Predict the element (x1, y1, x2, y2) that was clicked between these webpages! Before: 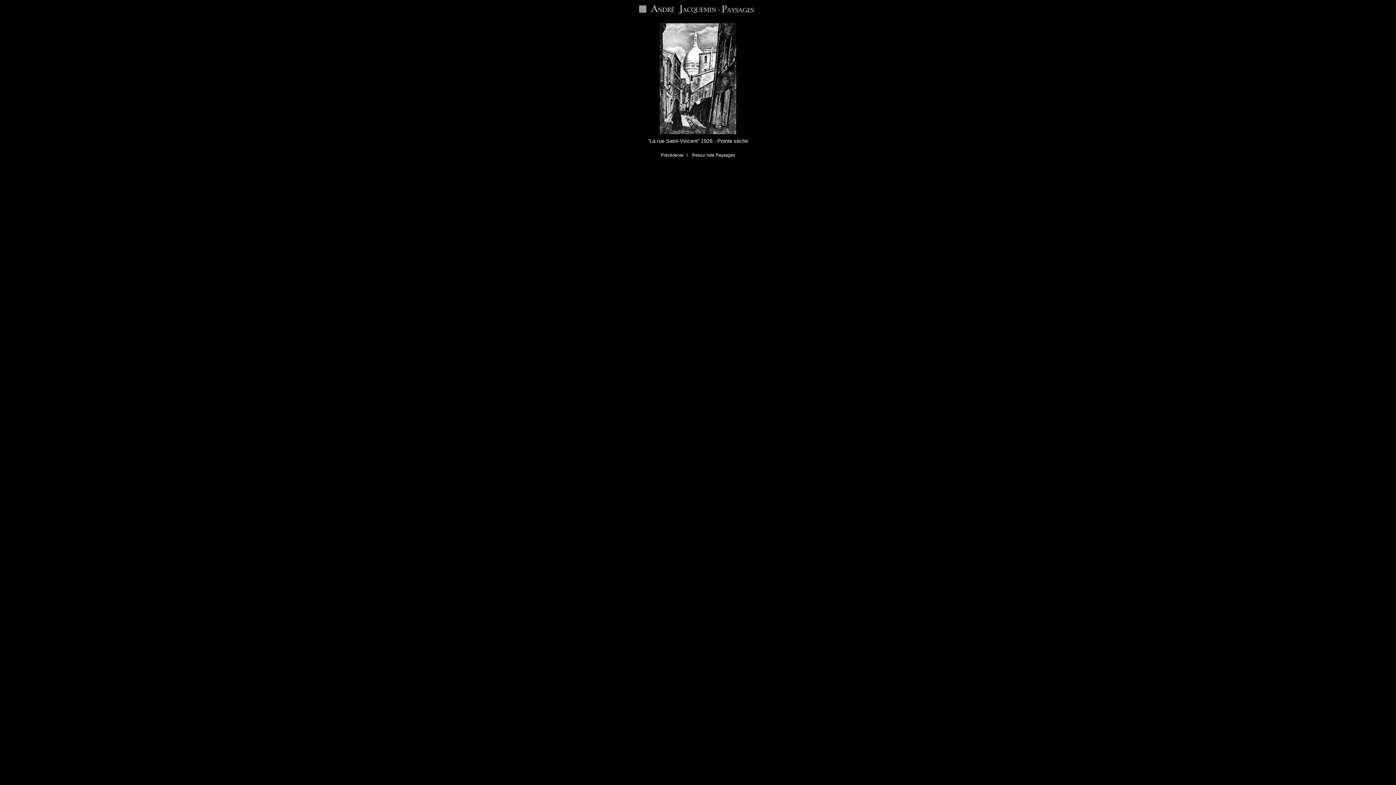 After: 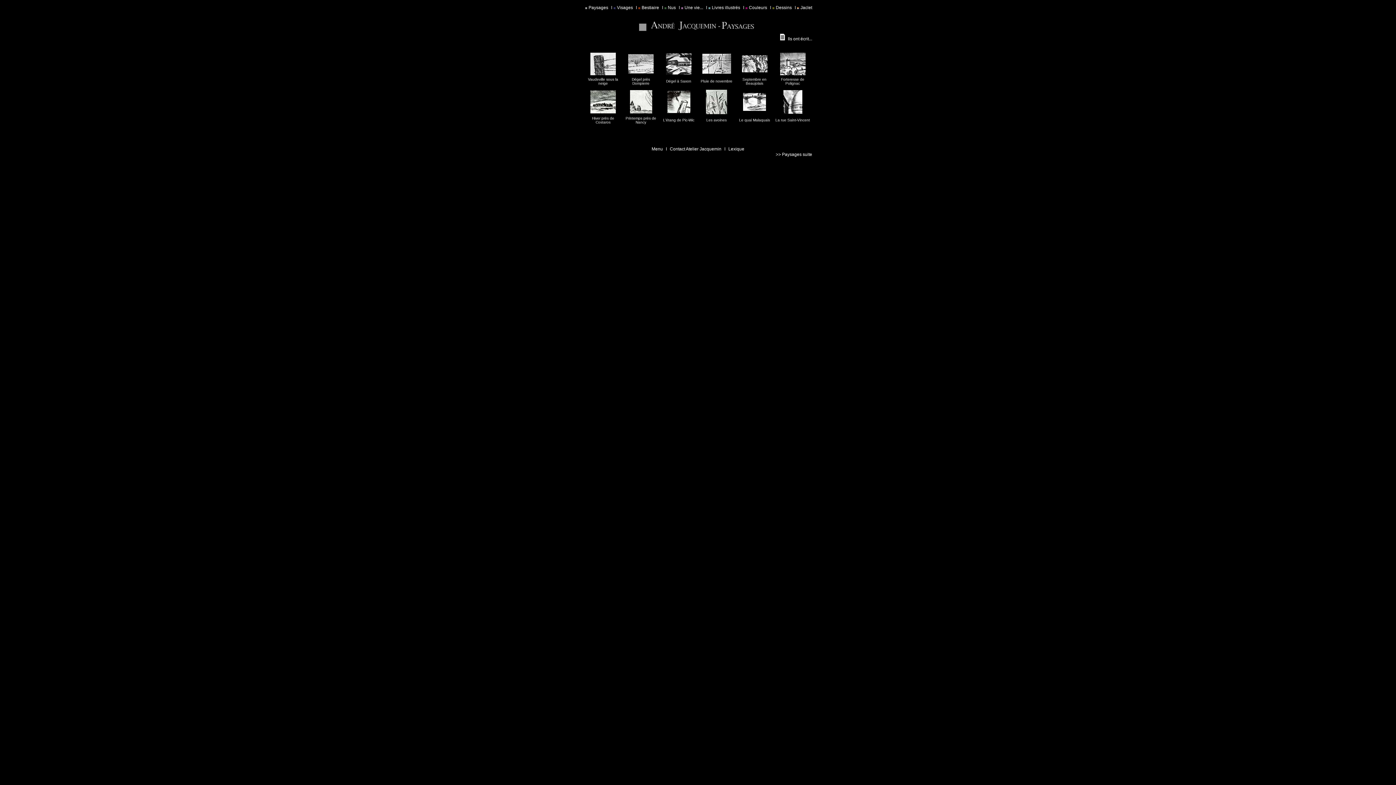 Action: bbox: (692, 152, 735, 157) label: Retour liste Paysages